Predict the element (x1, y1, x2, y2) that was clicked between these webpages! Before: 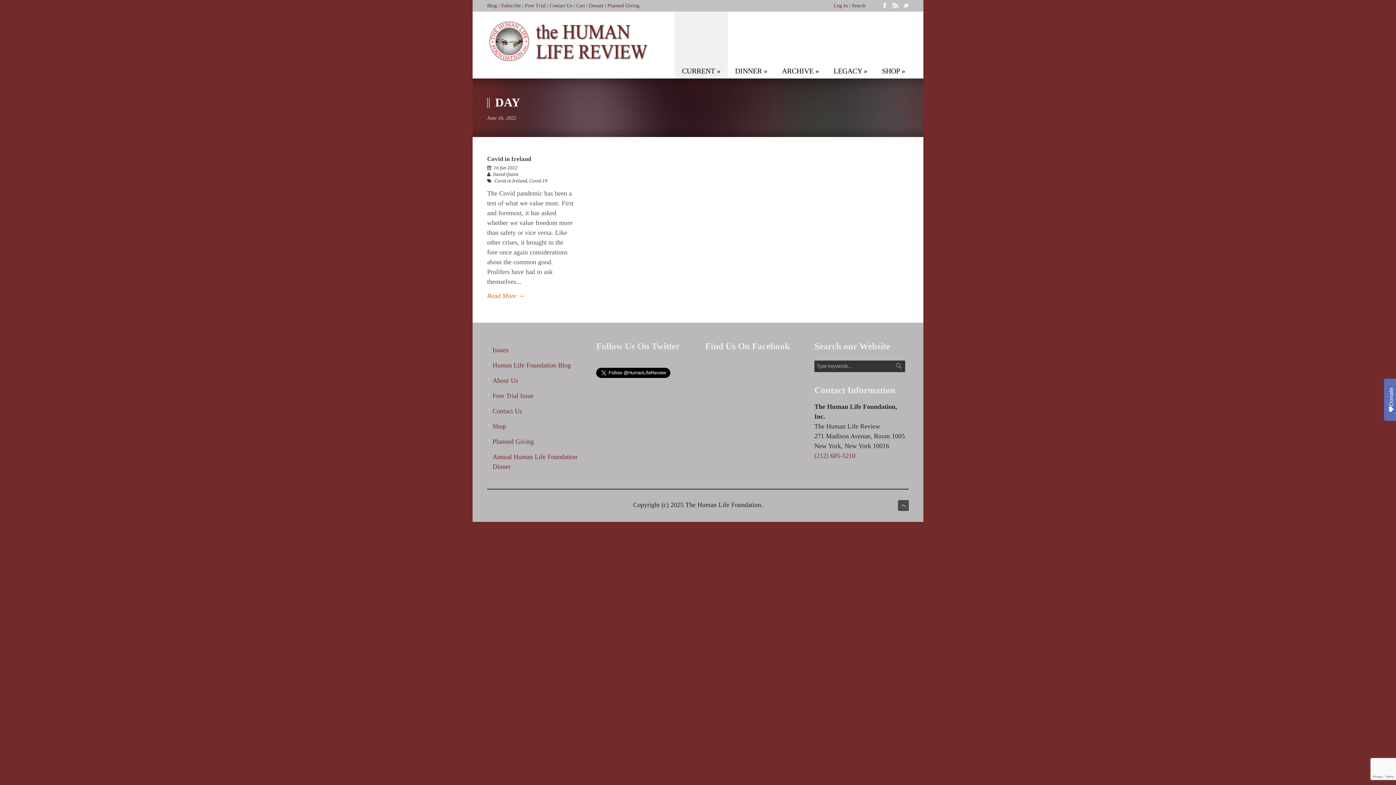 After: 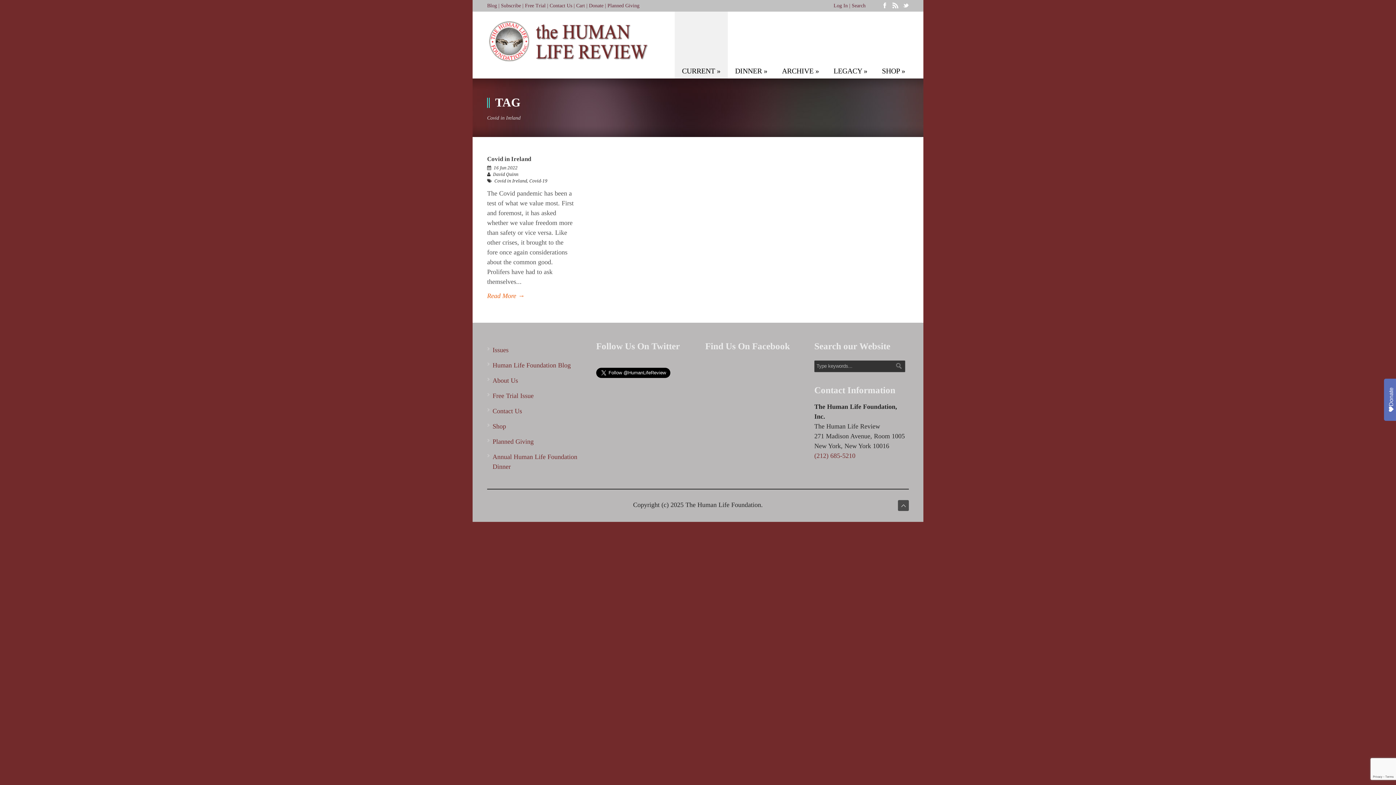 Action: label: Covid in Ireland bbox: (494, 178, 527, 183)